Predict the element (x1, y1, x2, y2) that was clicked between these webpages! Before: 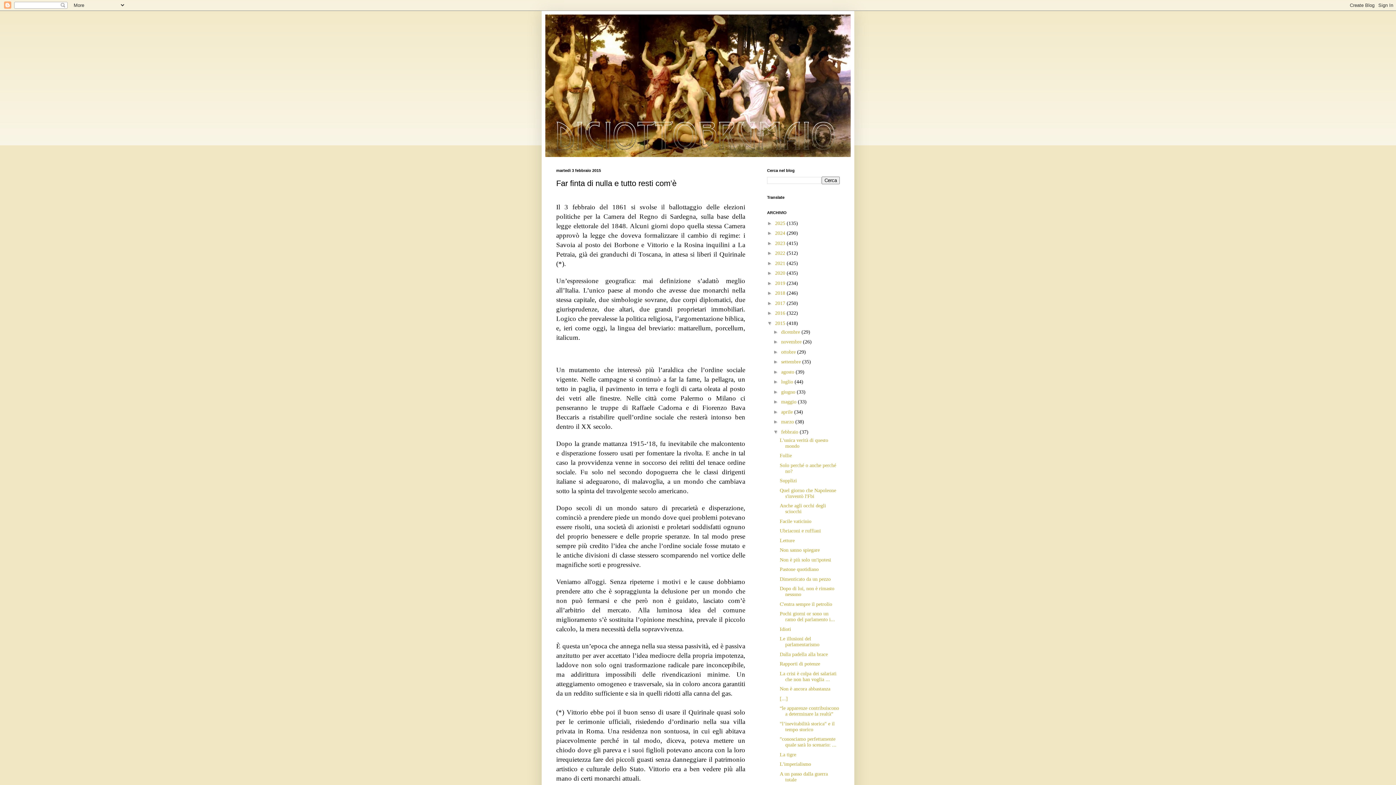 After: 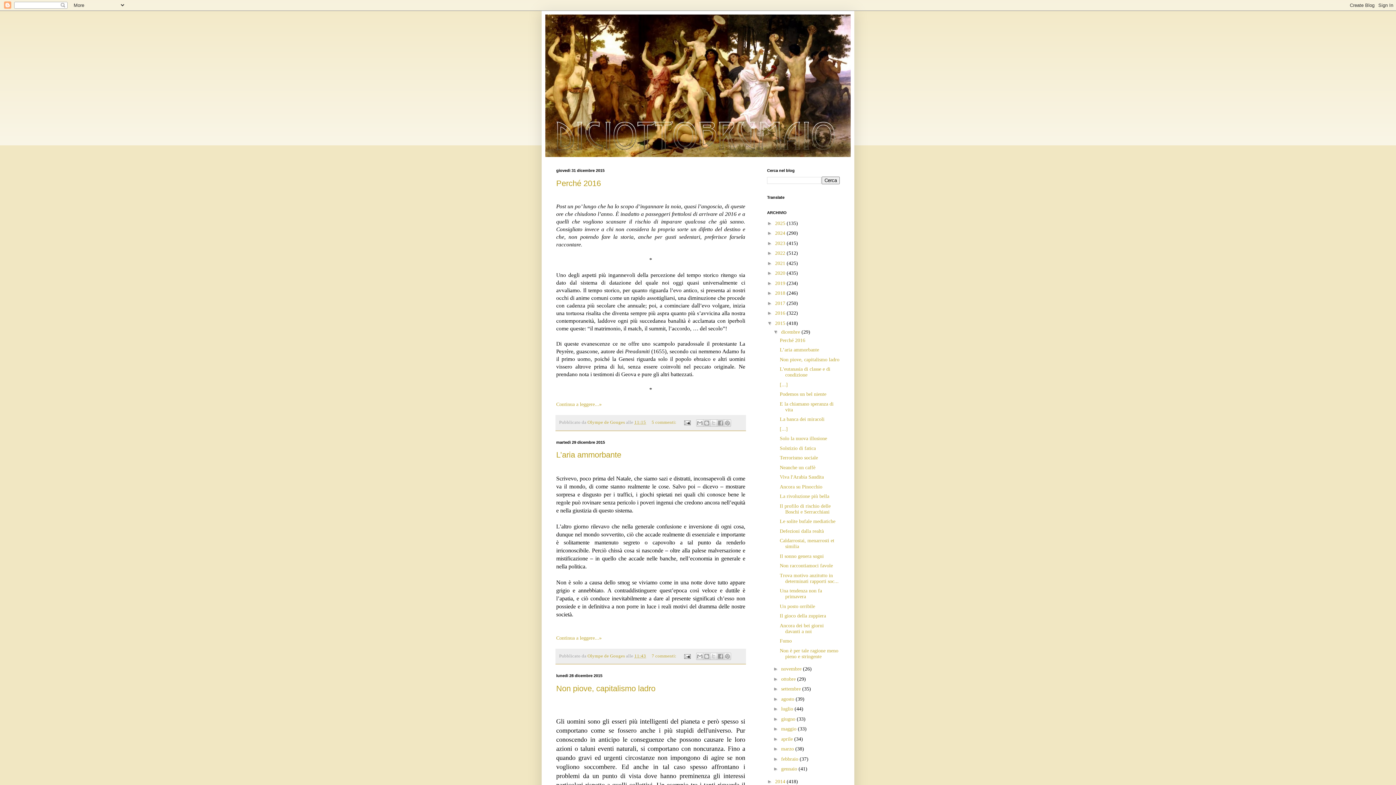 Action: bbox: (775, 320, 786, 326) label: 2015 